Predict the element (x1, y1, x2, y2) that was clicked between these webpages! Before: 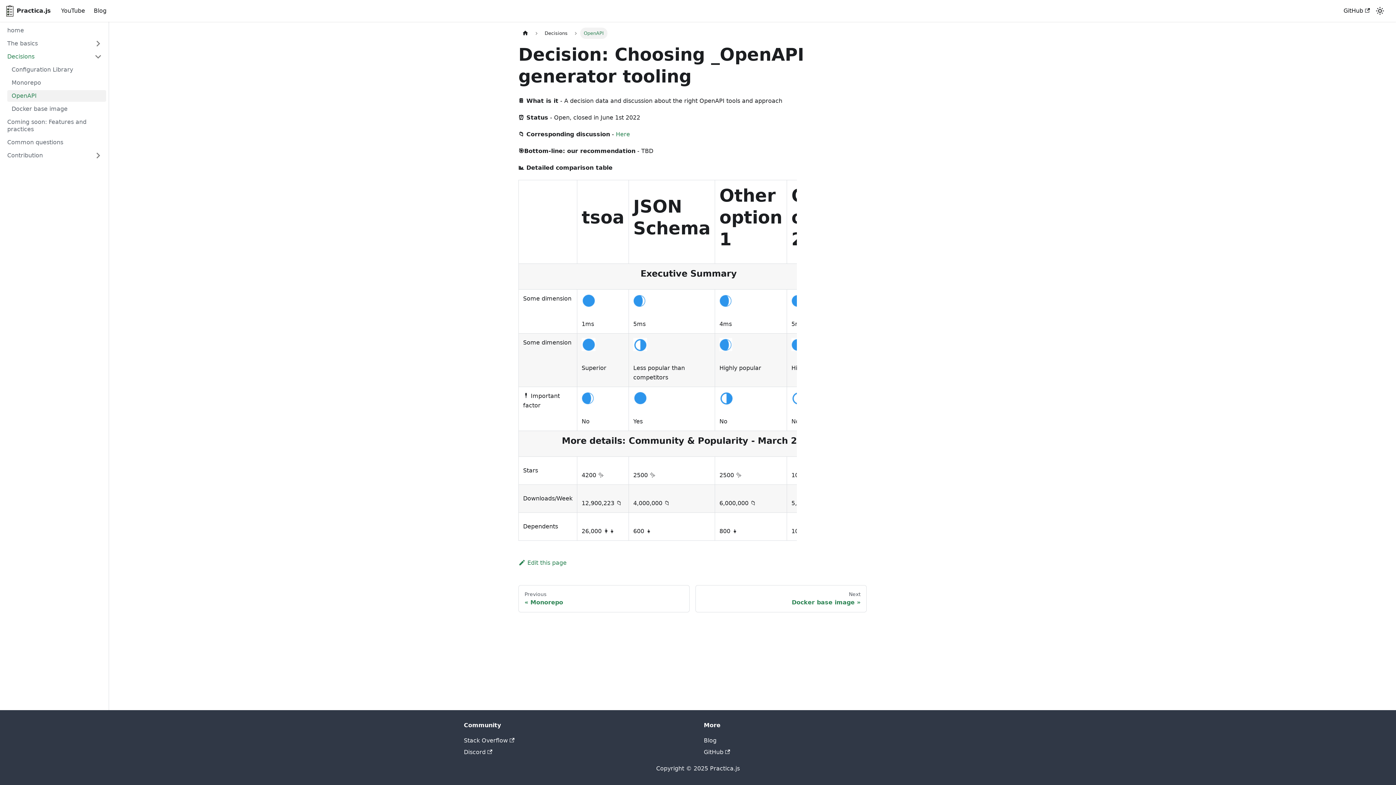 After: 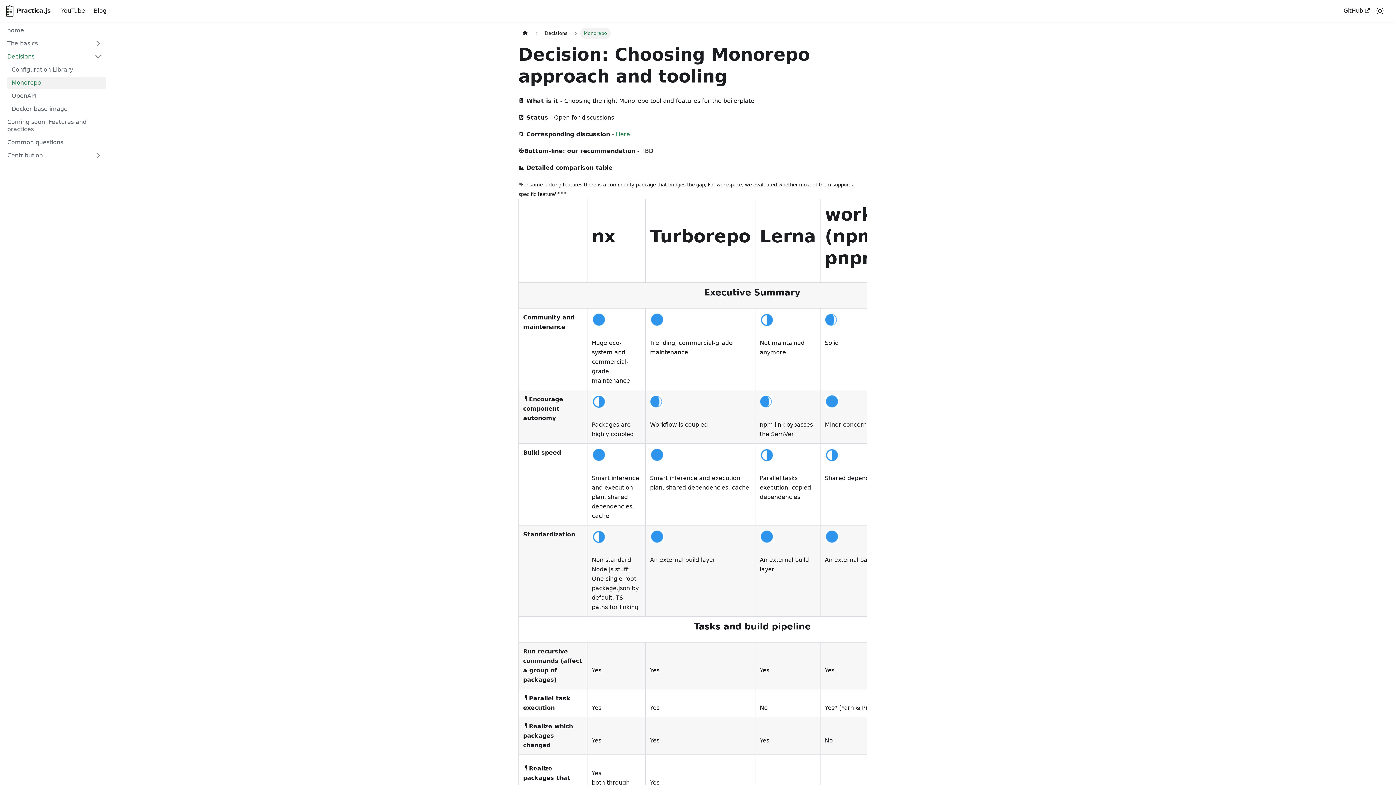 Action: bbox: (518, 585, 689, 612) label: Previous
Monorepo